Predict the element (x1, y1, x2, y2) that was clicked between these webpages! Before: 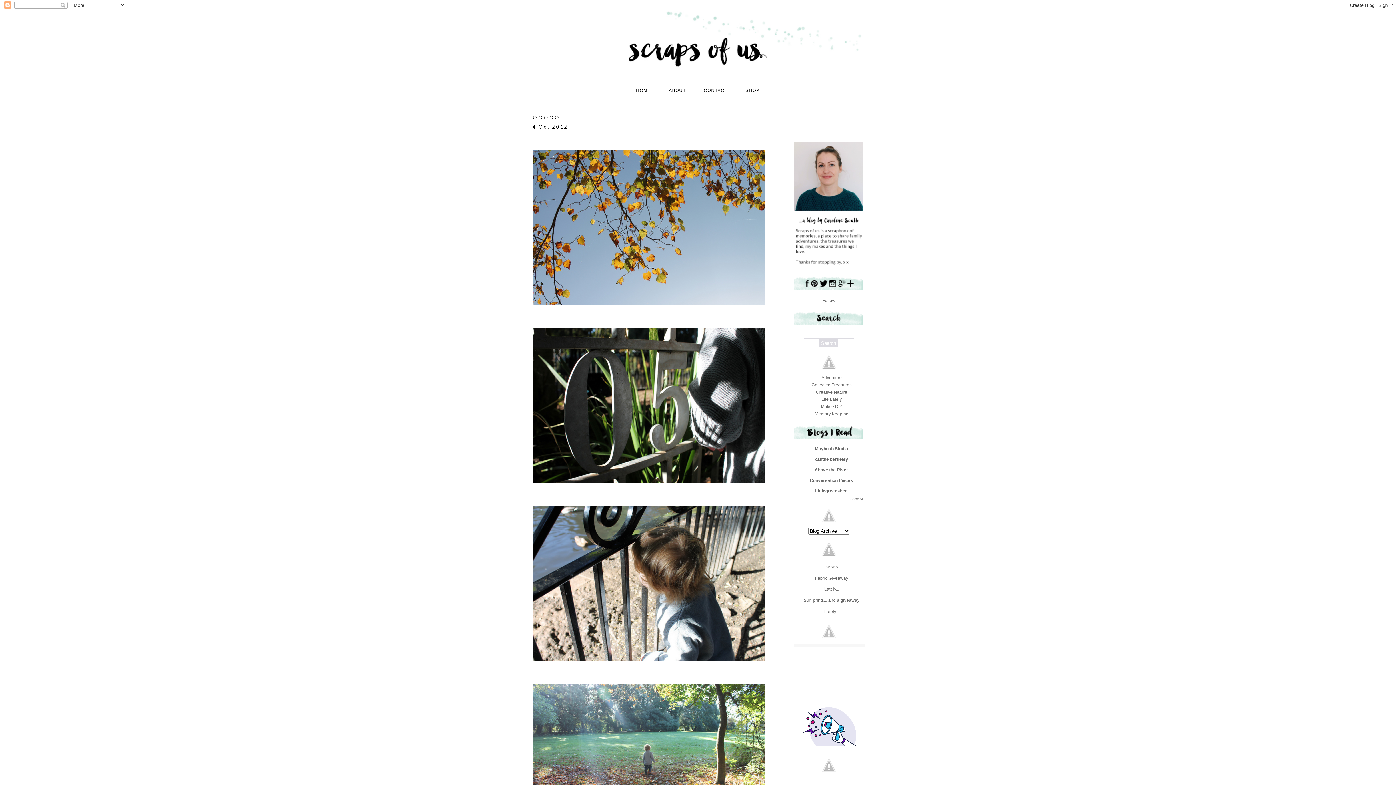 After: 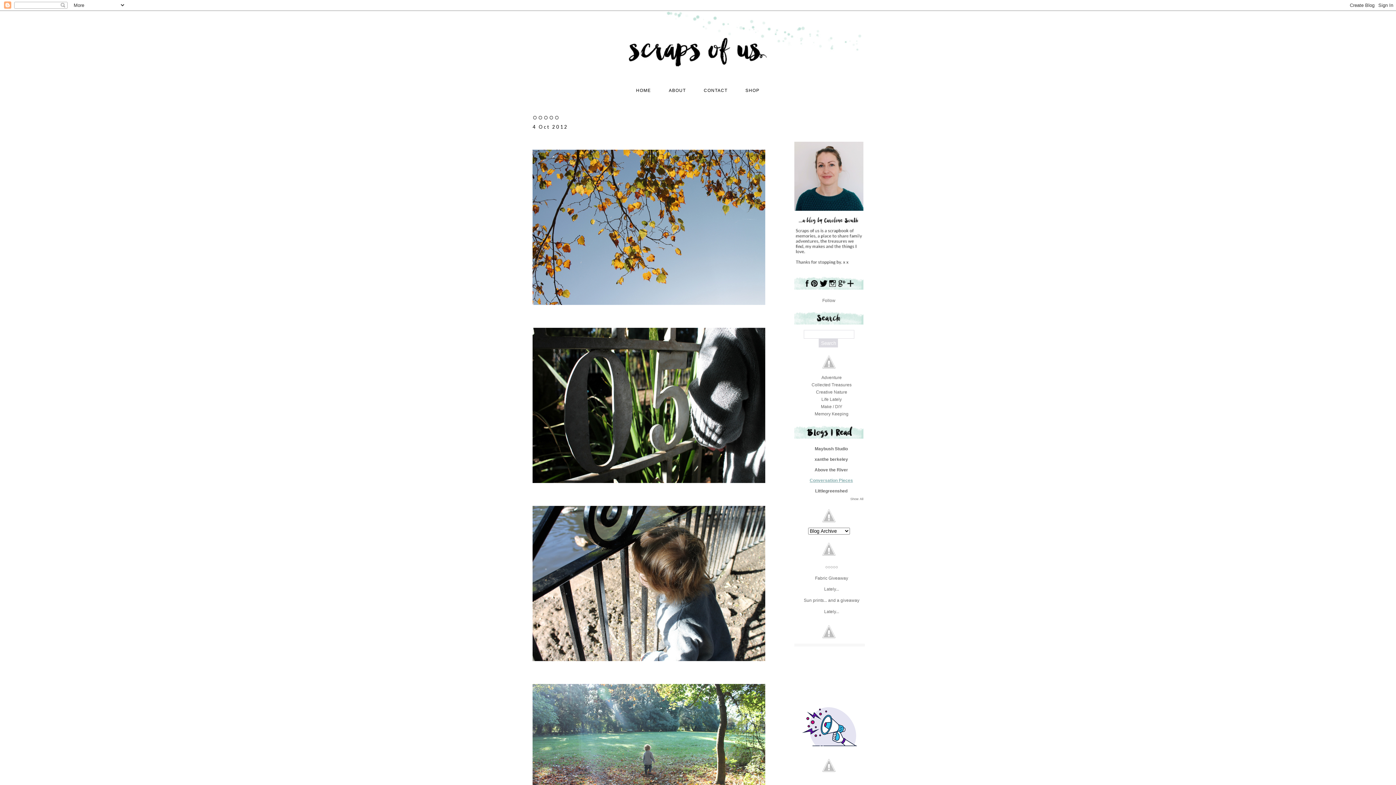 Action: bbox: (809, 478, 853, 483) label: Conversation Pieces